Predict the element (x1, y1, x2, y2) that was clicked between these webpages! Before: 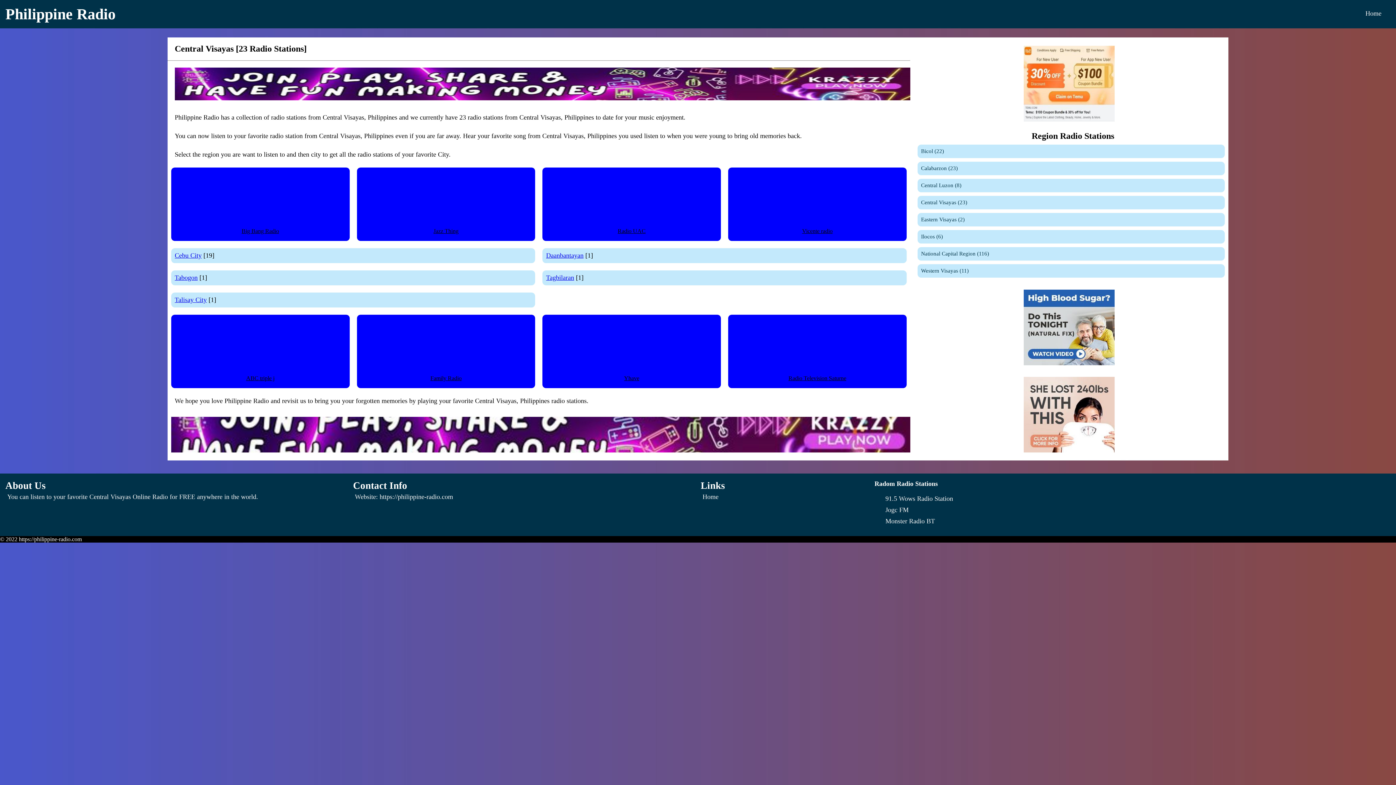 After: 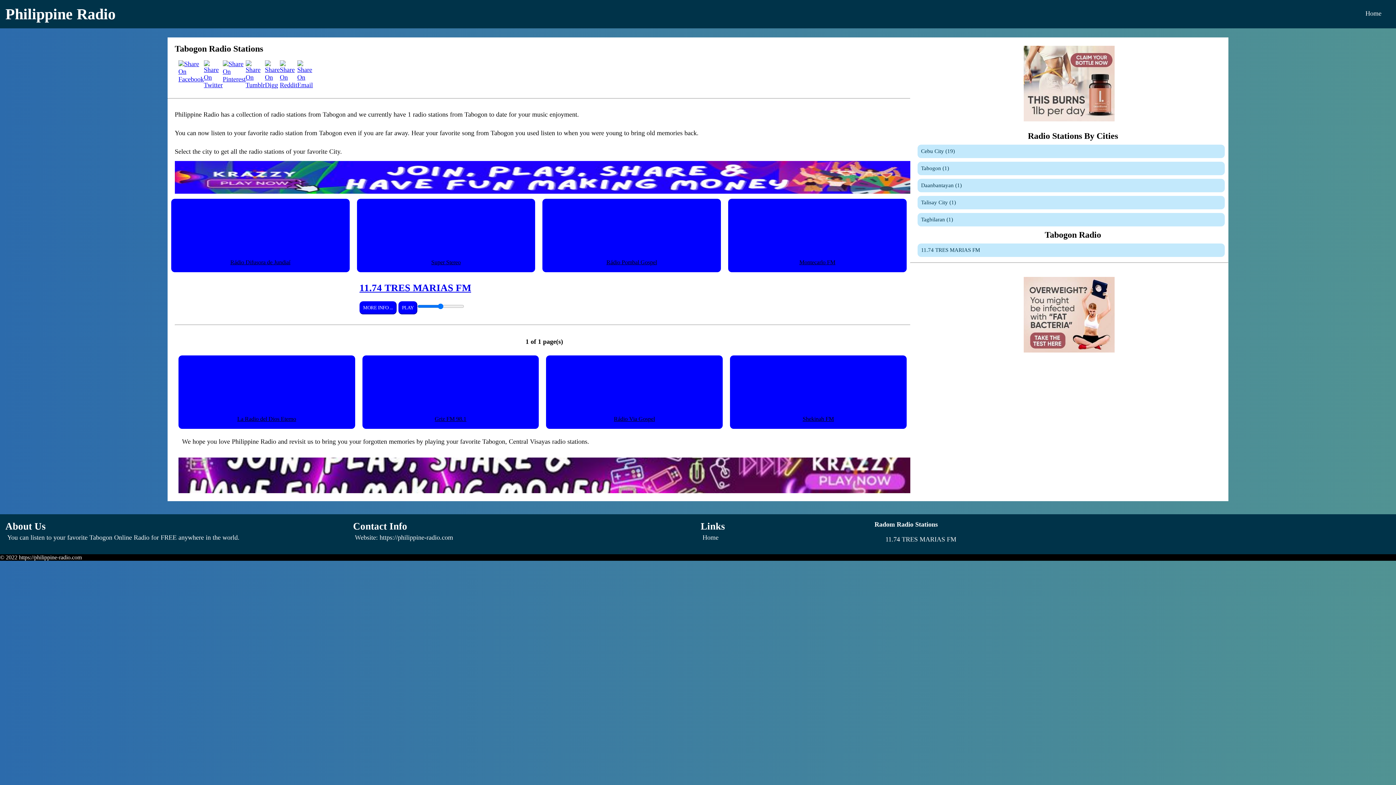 Action: label: Tabogon bbox: (174, 274, 197, 281)